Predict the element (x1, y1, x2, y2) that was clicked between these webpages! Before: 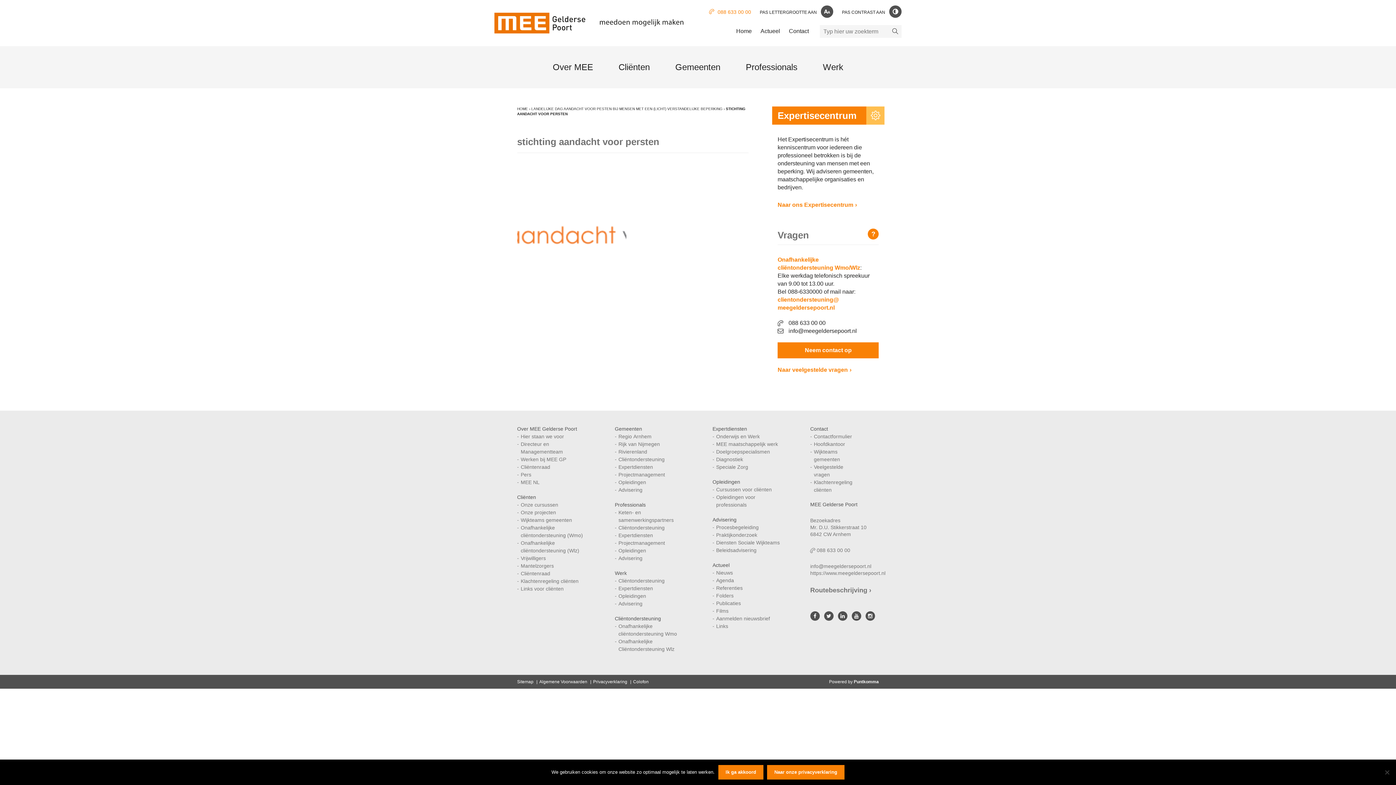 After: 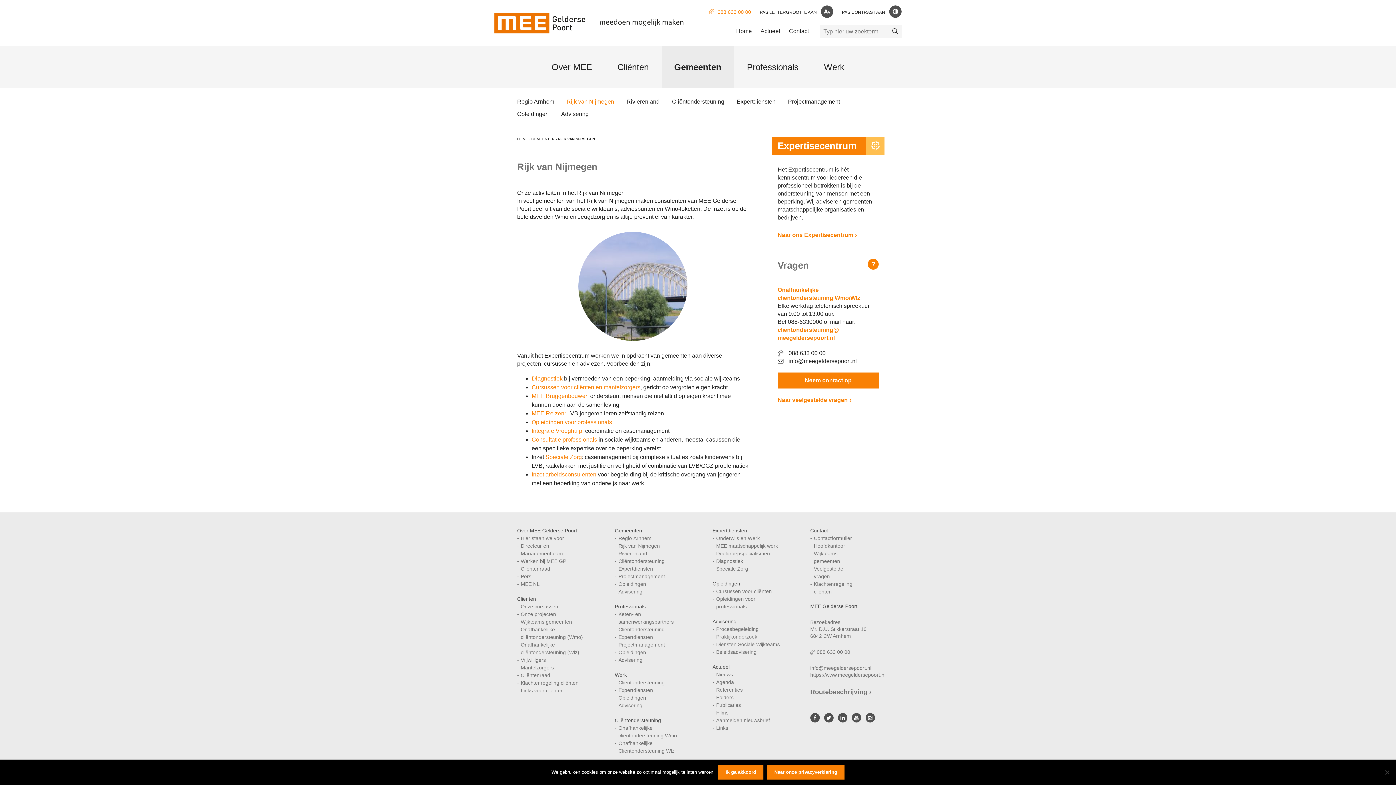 Action: label: Rijk van Nijmegen bbox: (618, 441, 660, 447)